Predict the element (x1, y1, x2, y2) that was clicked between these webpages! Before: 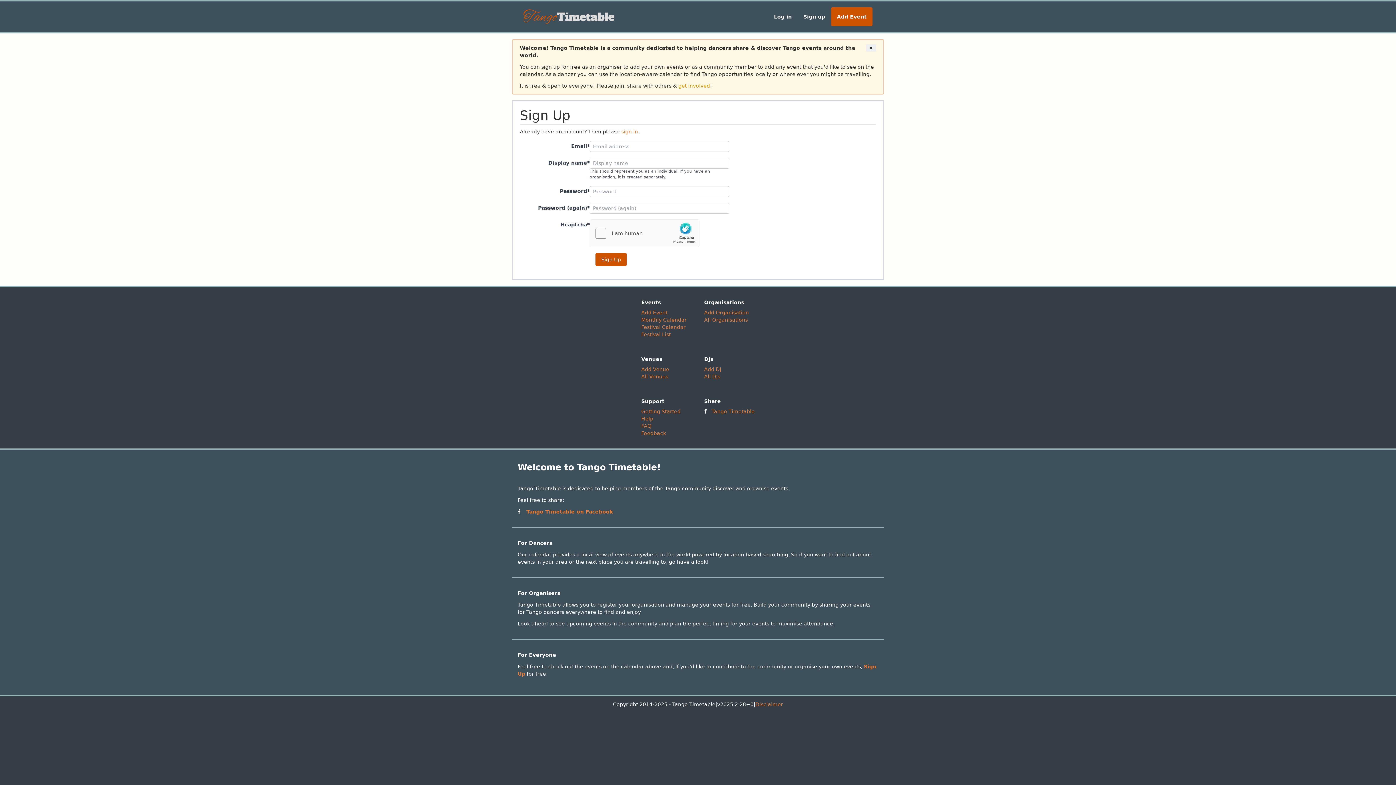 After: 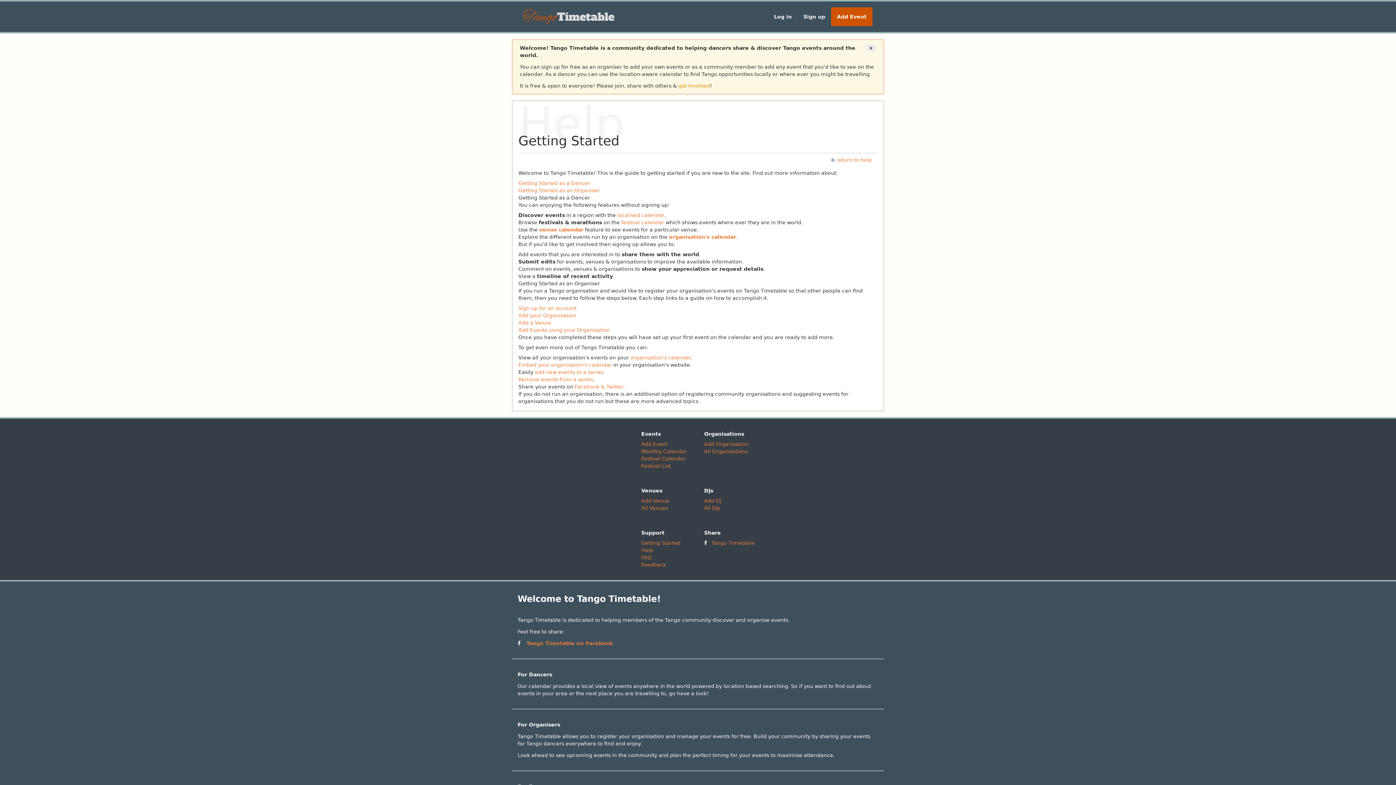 Action: label: get involved bbox: (678, 82, 710, 88)